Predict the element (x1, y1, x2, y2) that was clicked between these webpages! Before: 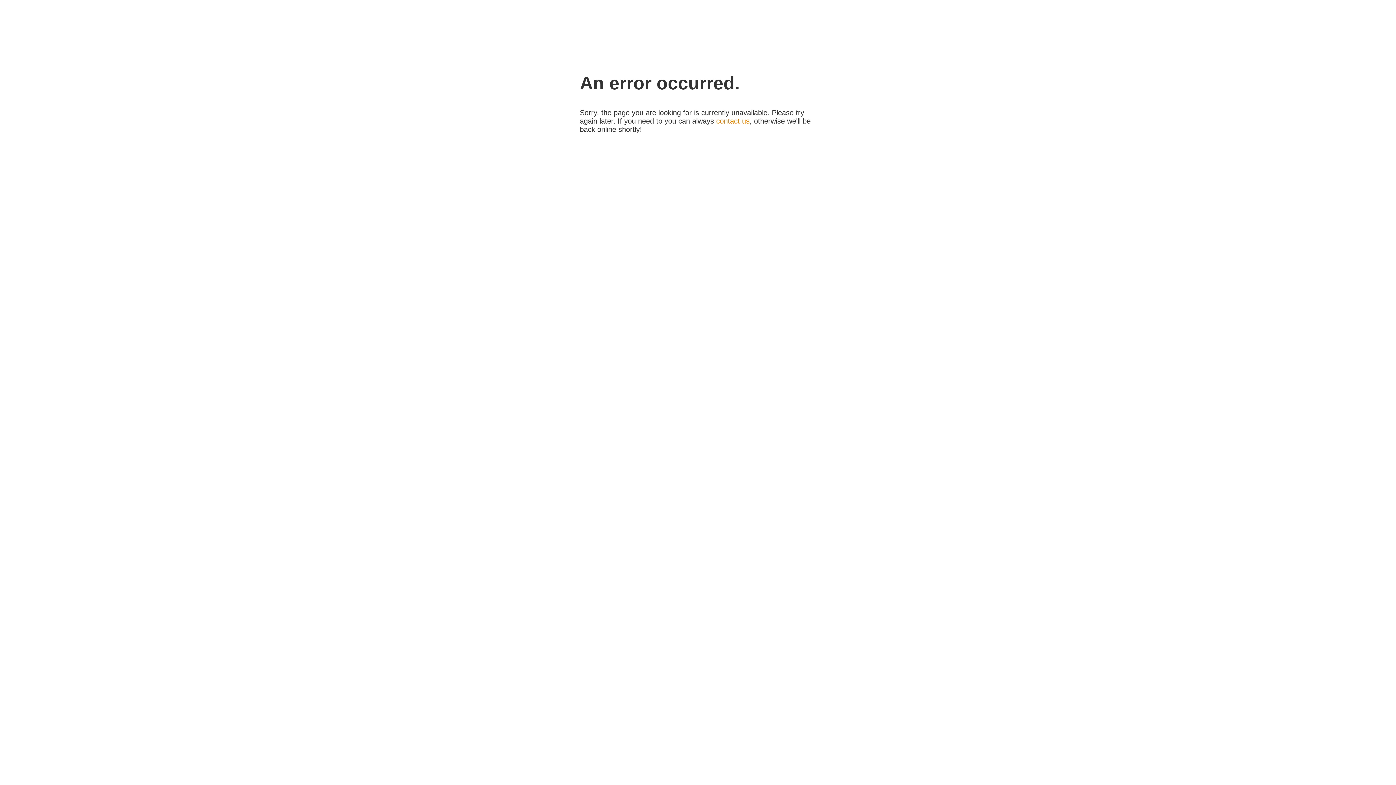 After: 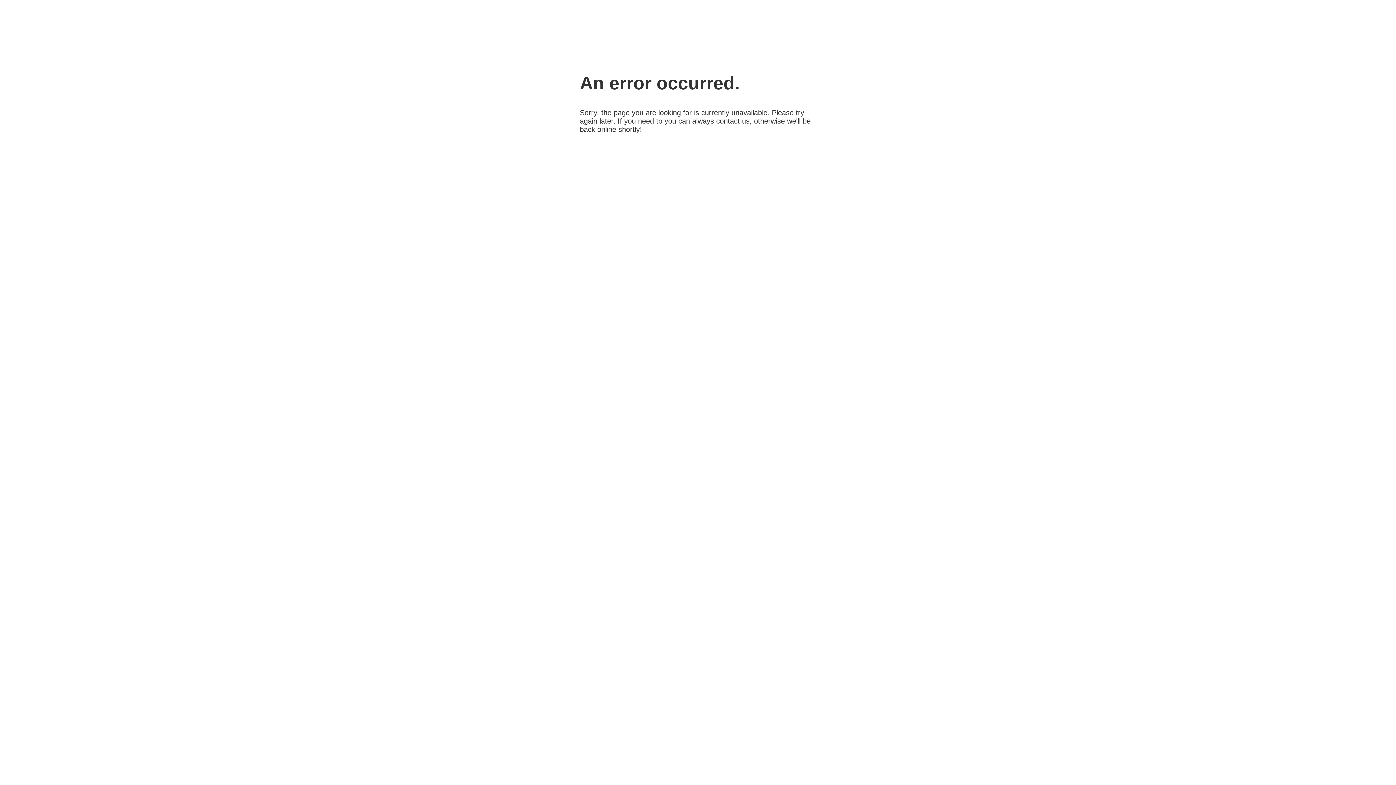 Action: label: contact us bbox: (716, 117, 749, 125)